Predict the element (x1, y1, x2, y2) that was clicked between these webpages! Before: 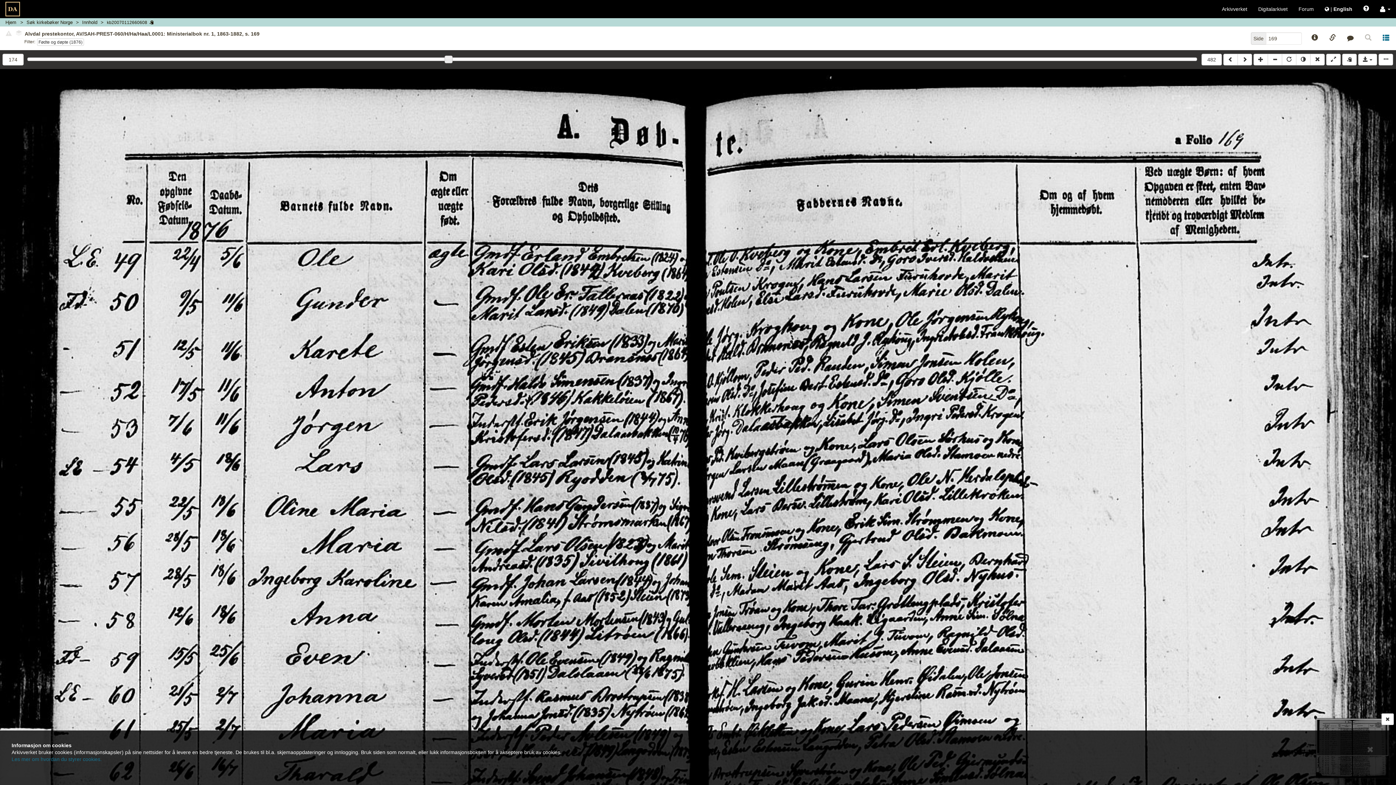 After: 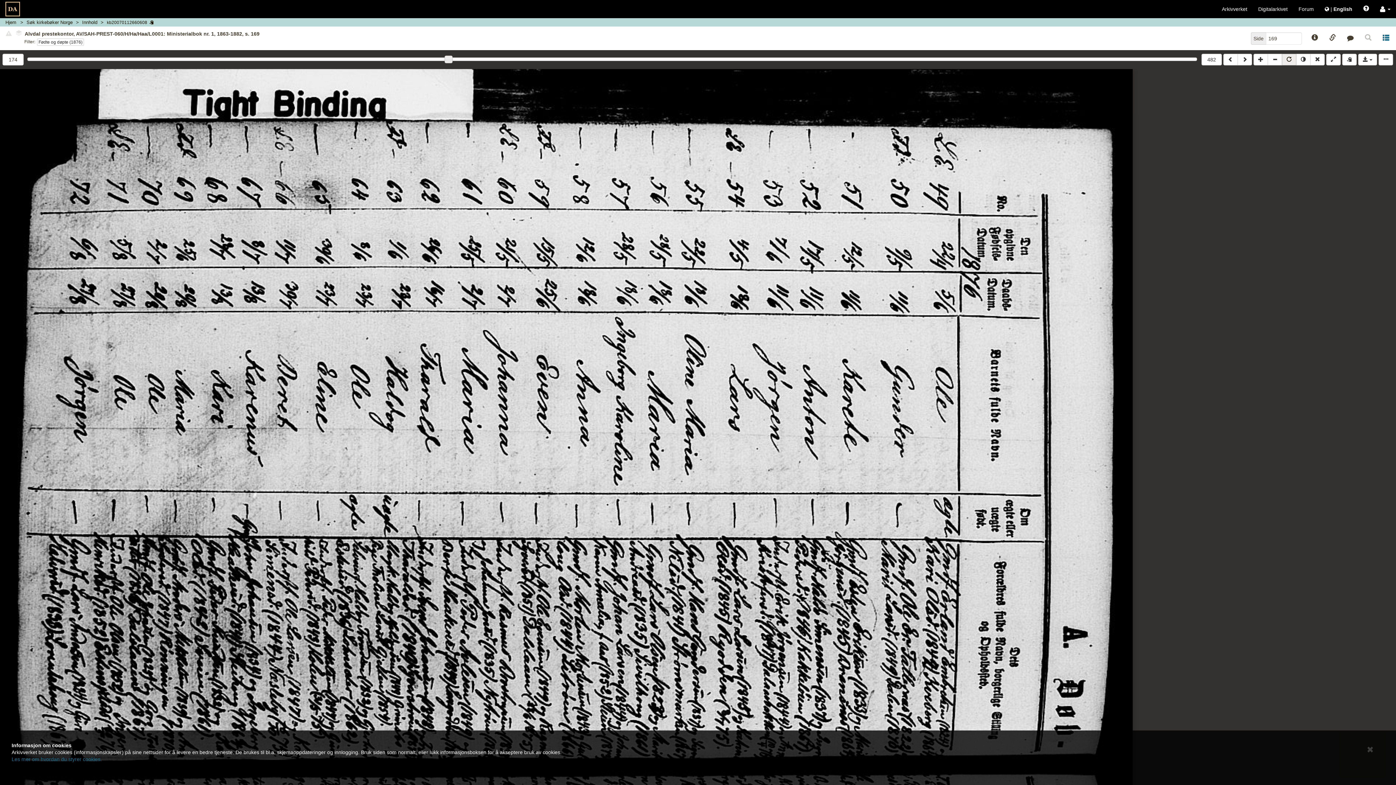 Action: bbox: (1282, 53, 1296, 65)